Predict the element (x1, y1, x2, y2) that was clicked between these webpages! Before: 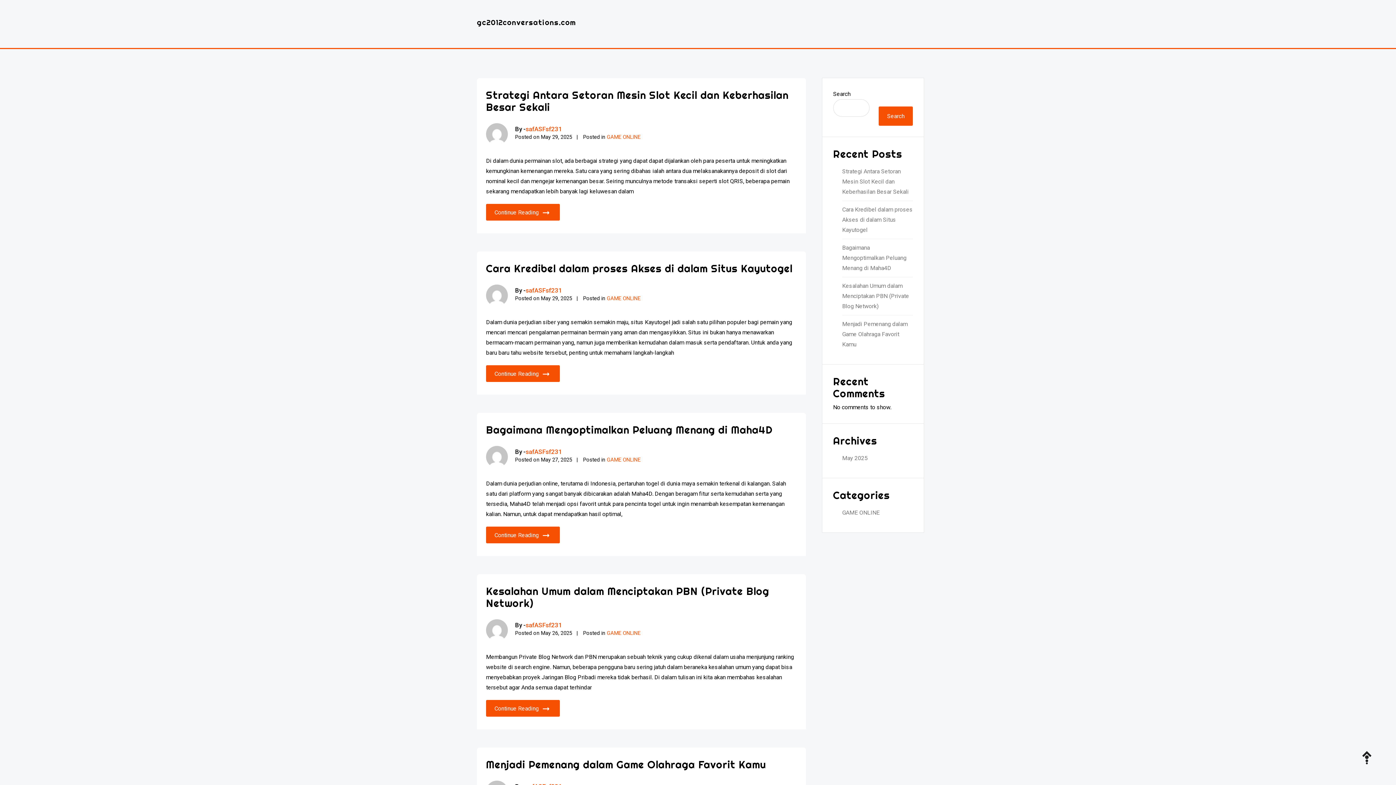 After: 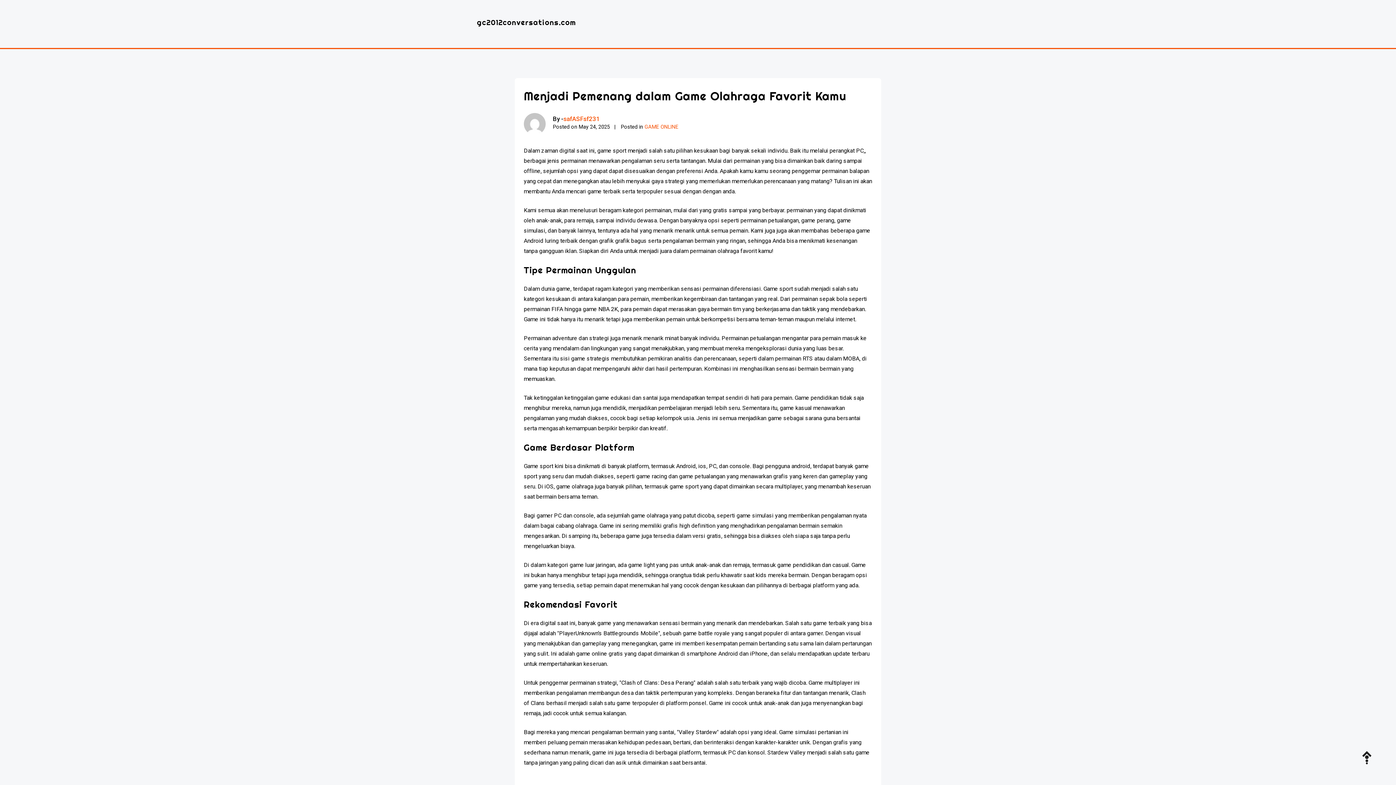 Action: label: Menjadi Pemenang dalam Game Olahraga Favorit Kamu bbox: (842, 319, 913, 349)